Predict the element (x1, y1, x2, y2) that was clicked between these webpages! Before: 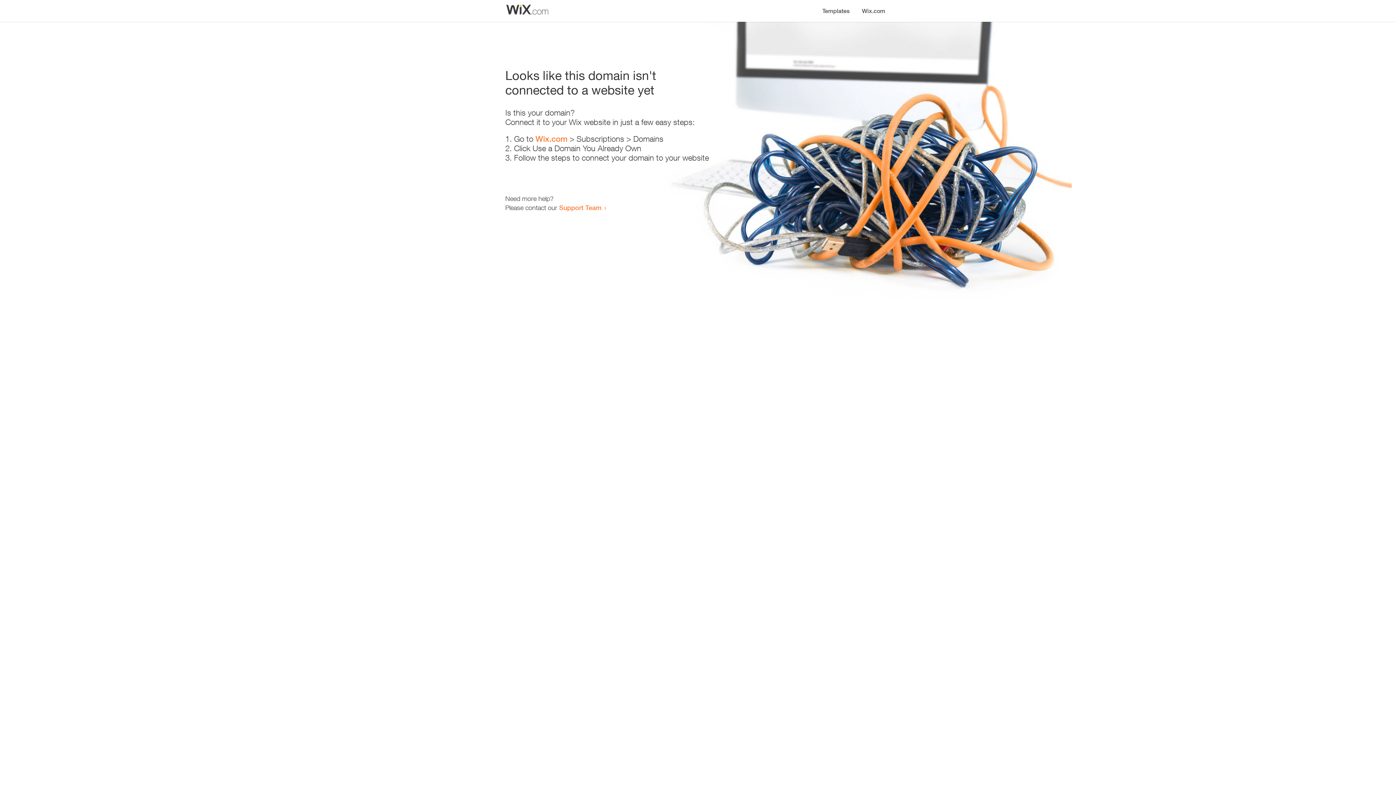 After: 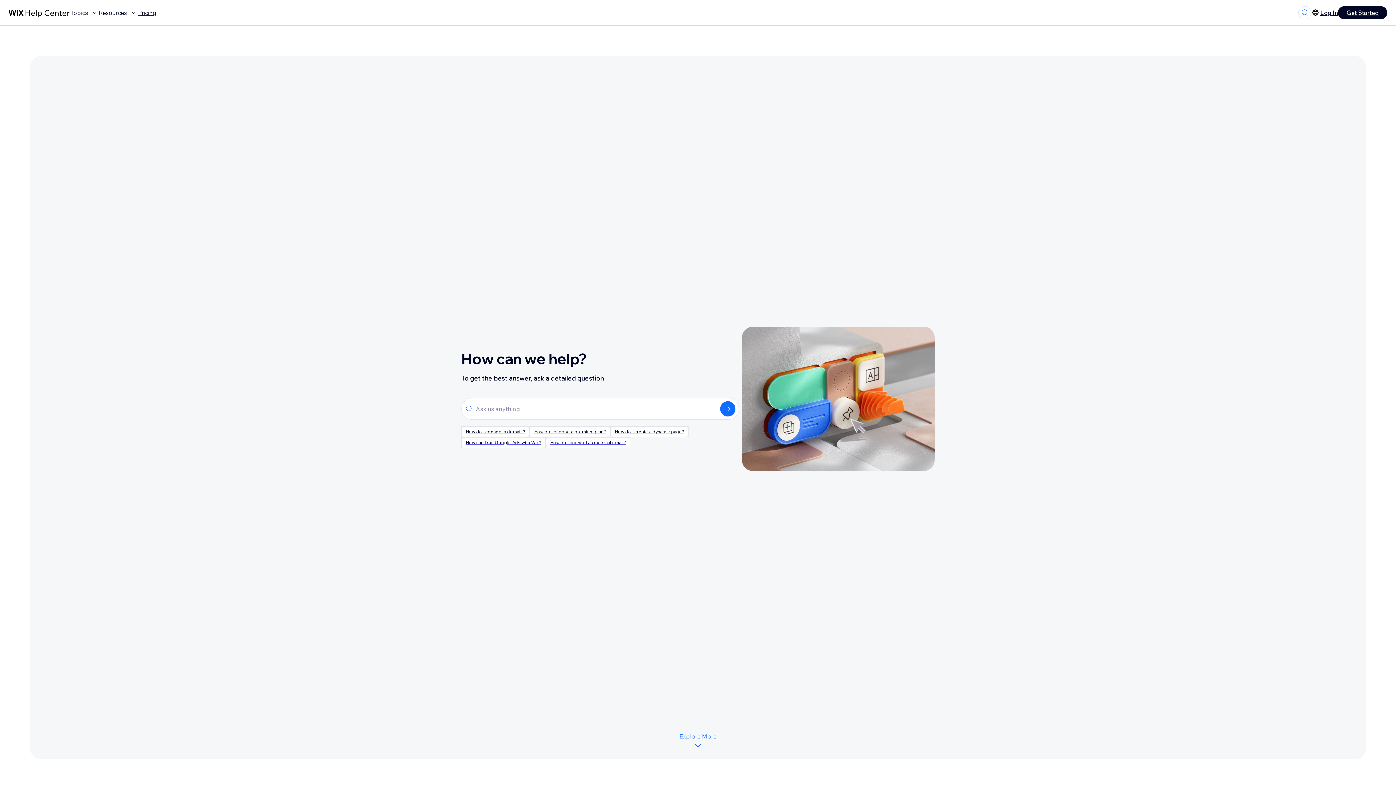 Action: label: Support Team bbox: (559, 203, 601, 211)